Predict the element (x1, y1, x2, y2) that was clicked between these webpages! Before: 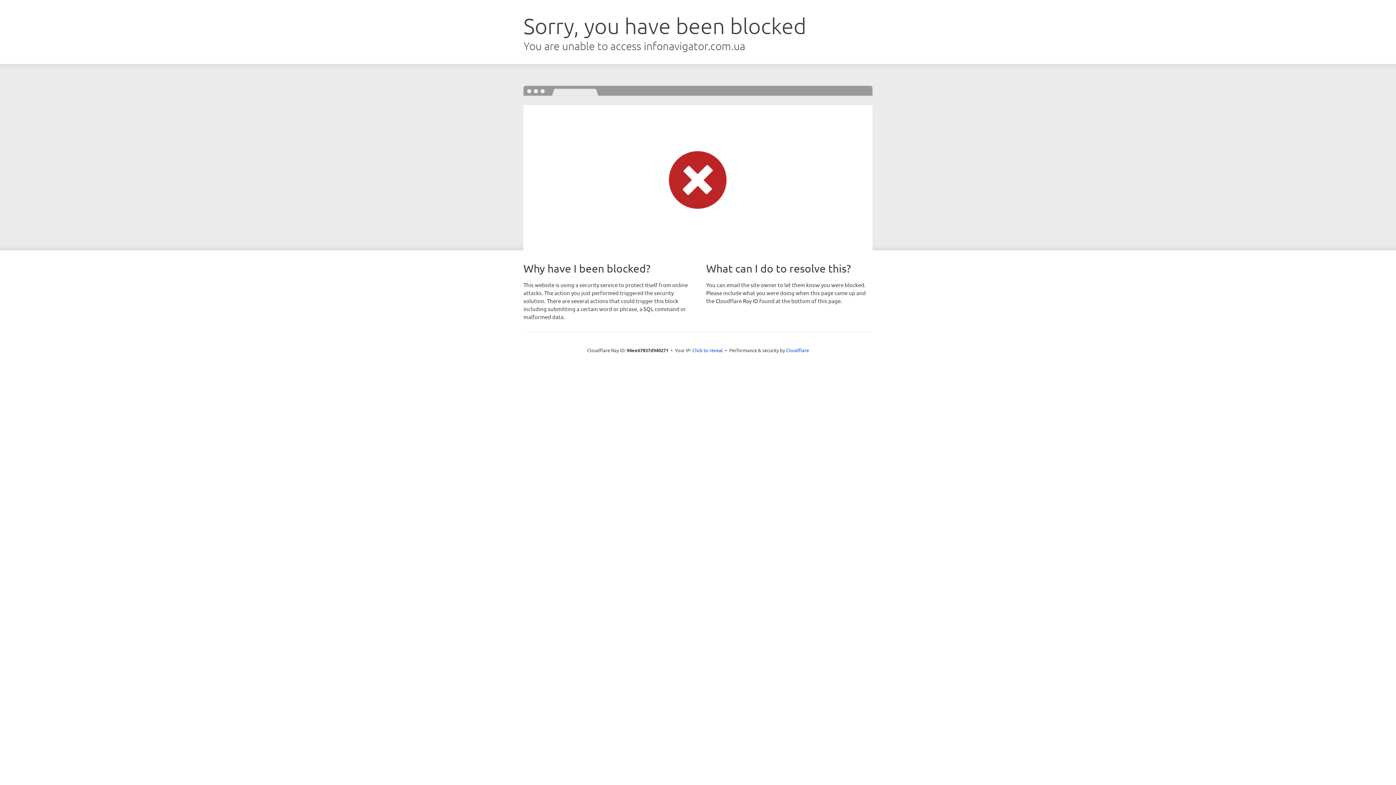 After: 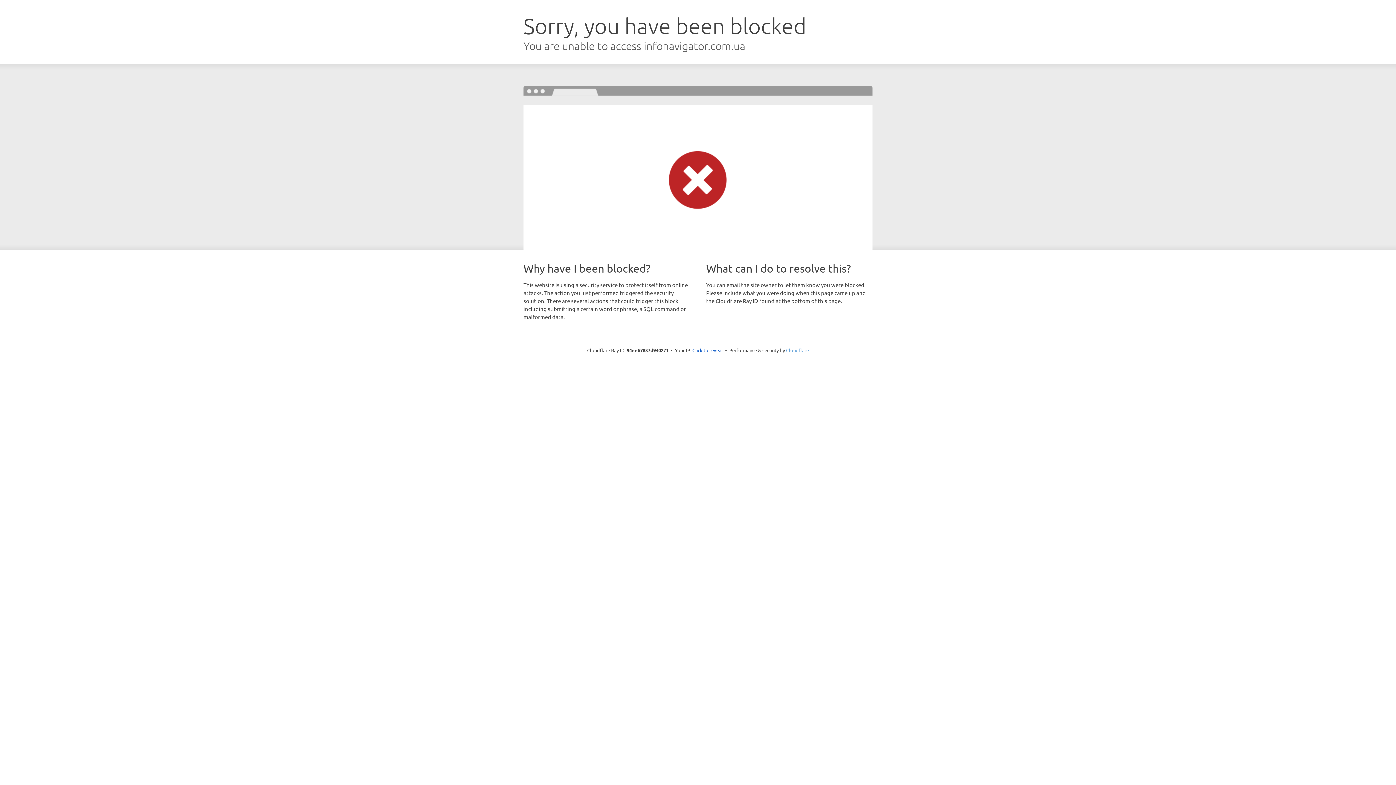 Action: label: Cloudflare bbox: (786, 347, 809, 353)